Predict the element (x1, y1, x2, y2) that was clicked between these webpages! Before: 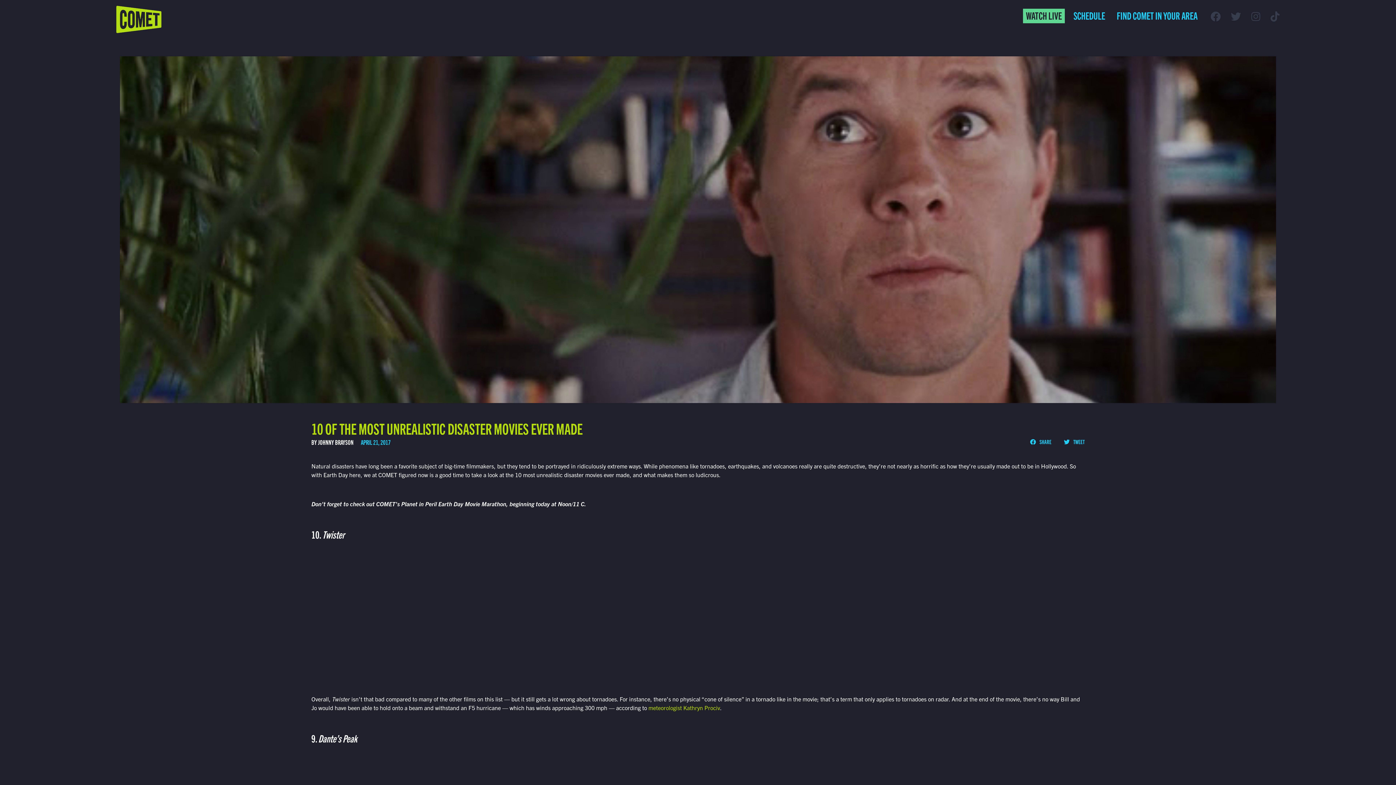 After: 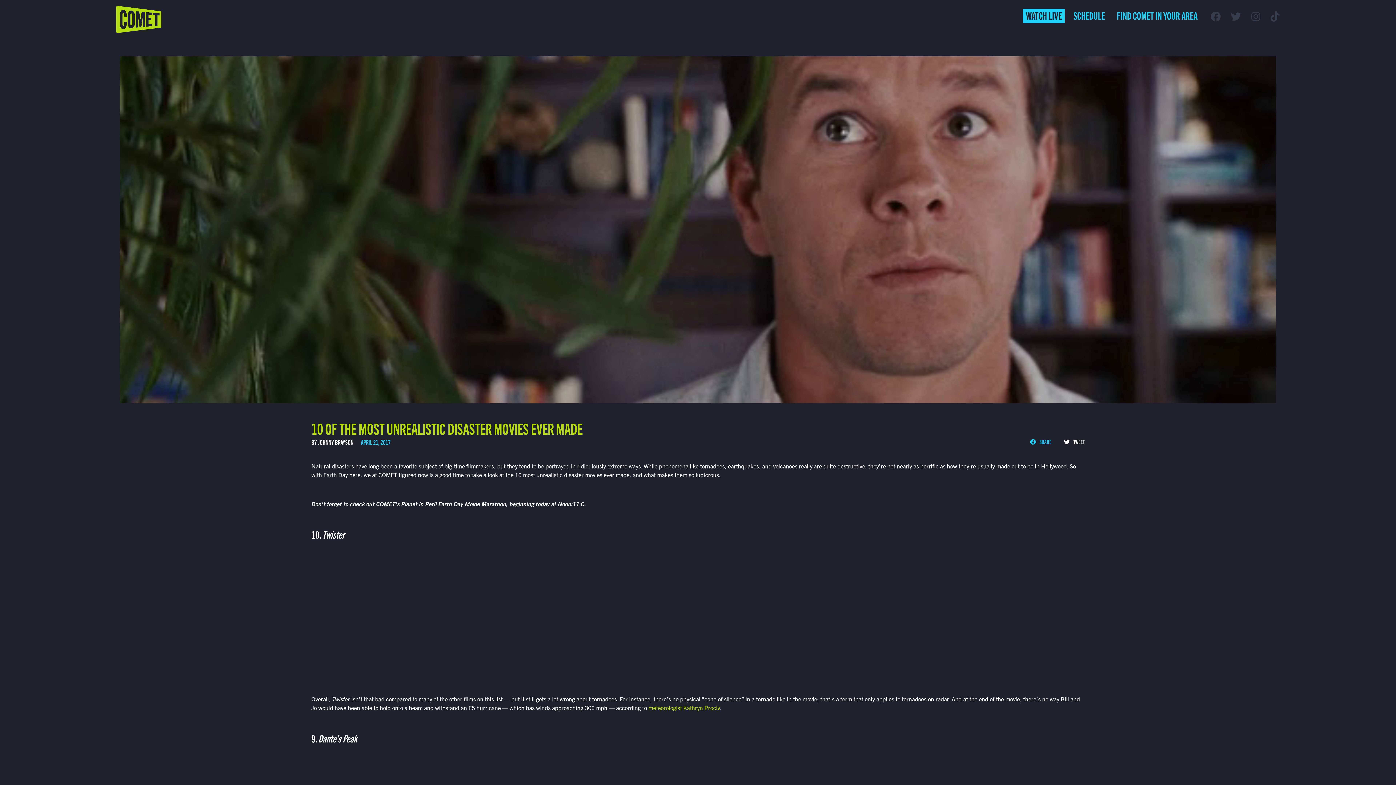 Action: label:  TWEET bbox: (1064, 438, 1084, 445)